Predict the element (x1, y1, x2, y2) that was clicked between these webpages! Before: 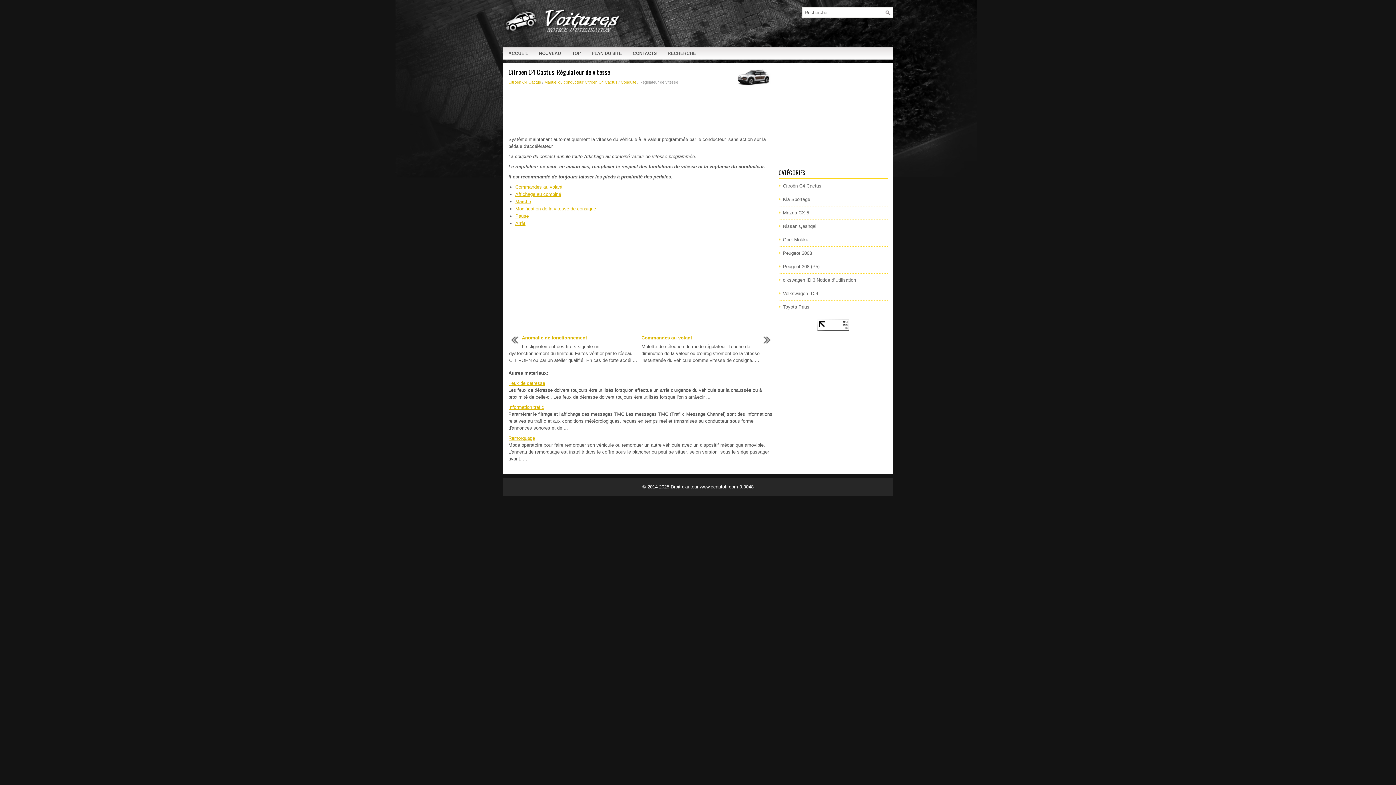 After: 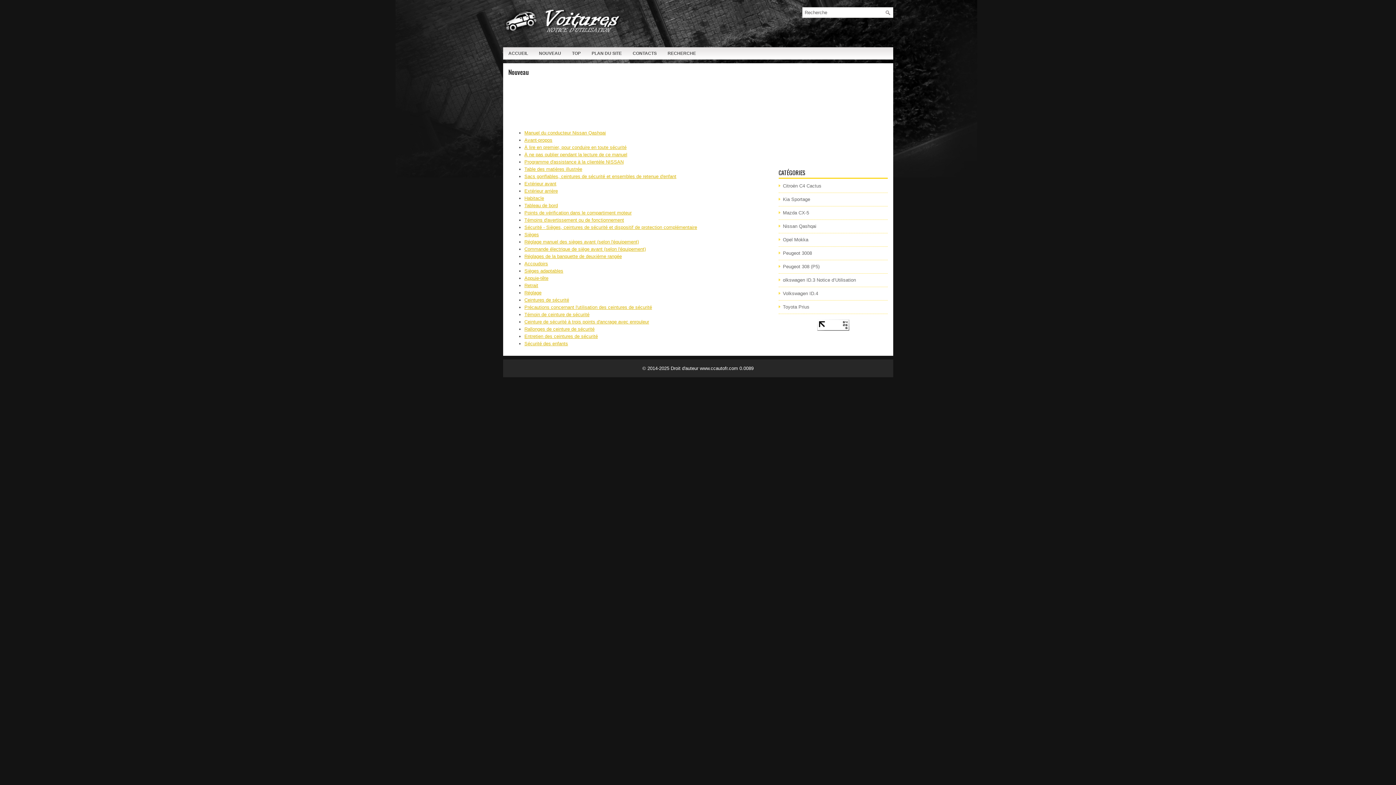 Action: bbox: (533, 47, 566, 59) label: NOUVEAU